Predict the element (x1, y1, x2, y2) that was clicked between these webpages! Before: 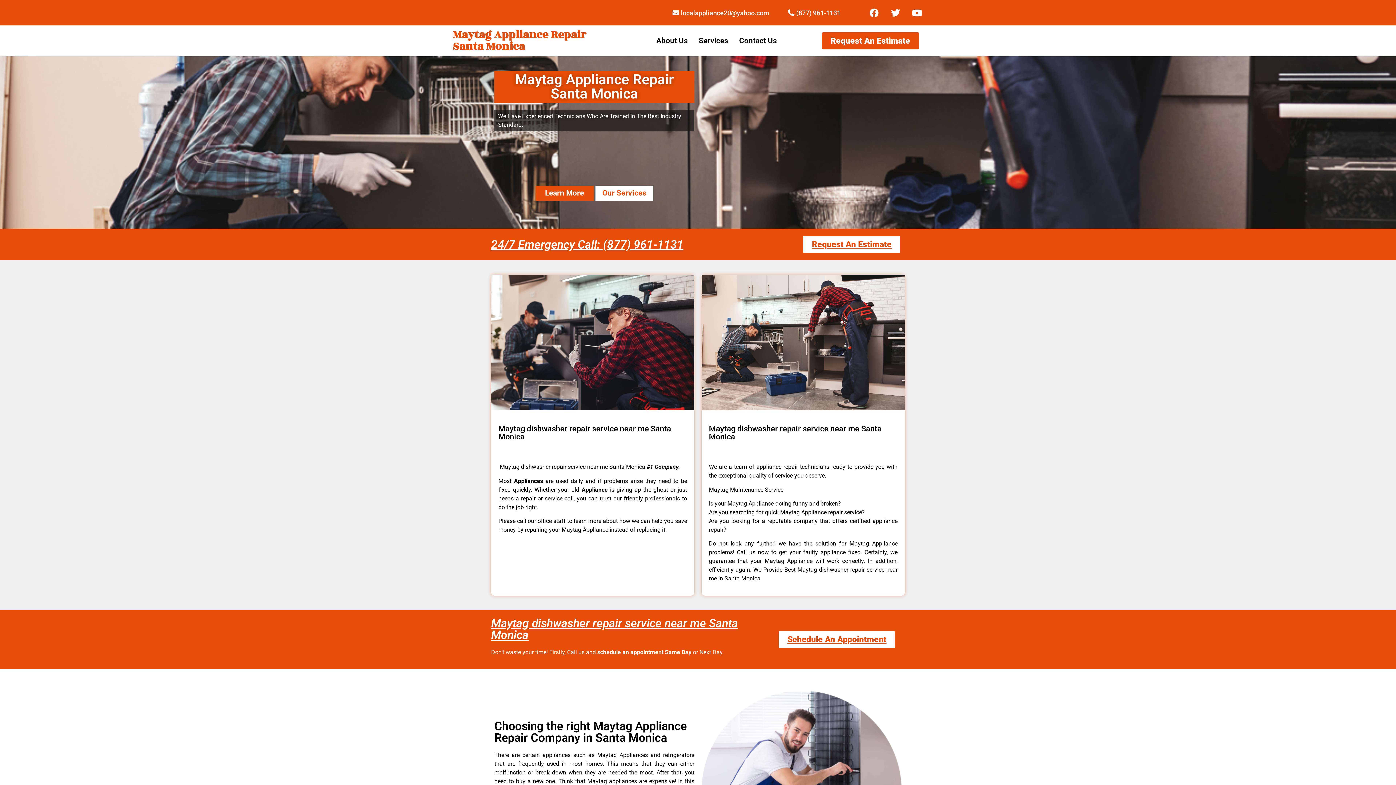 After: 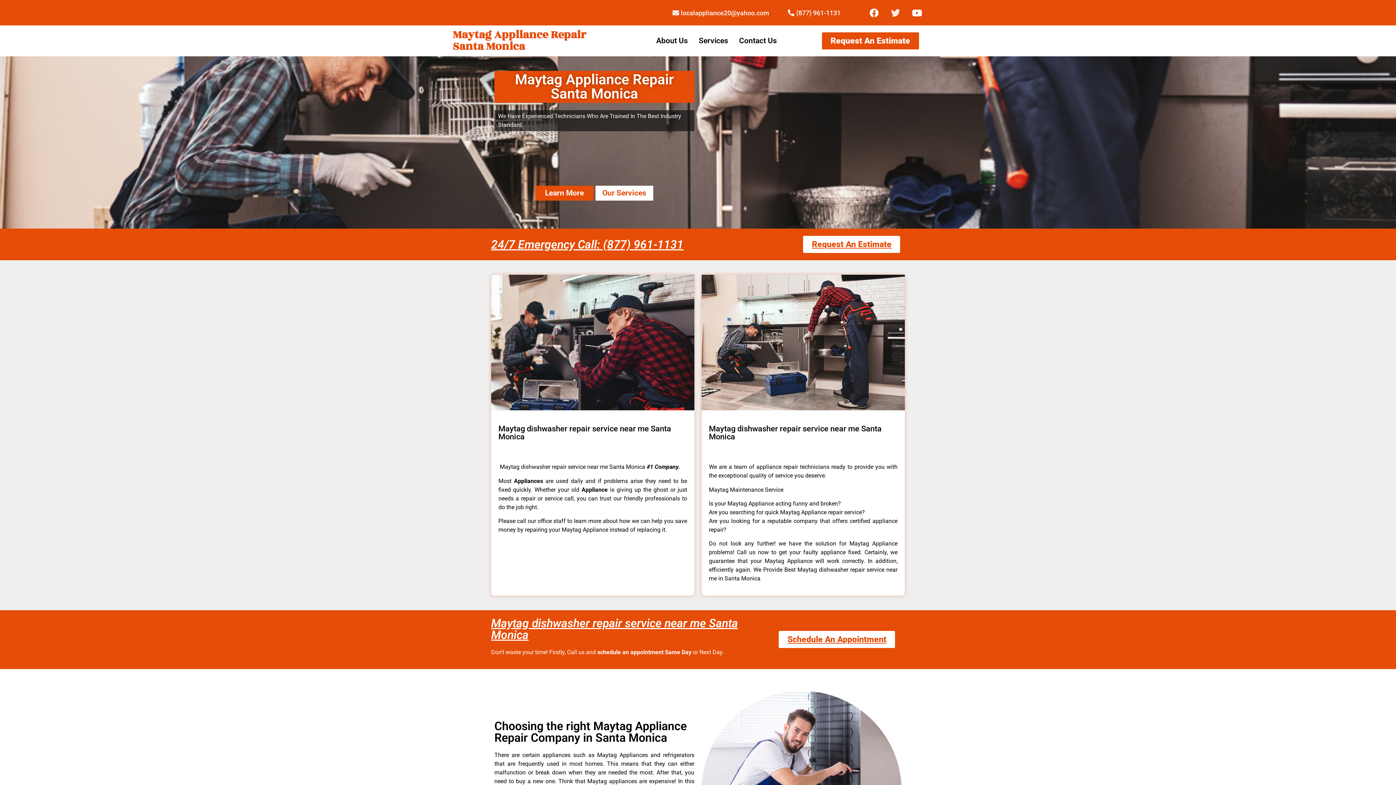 Action: bbox: (886, 3, 904, 21) label: Twitter